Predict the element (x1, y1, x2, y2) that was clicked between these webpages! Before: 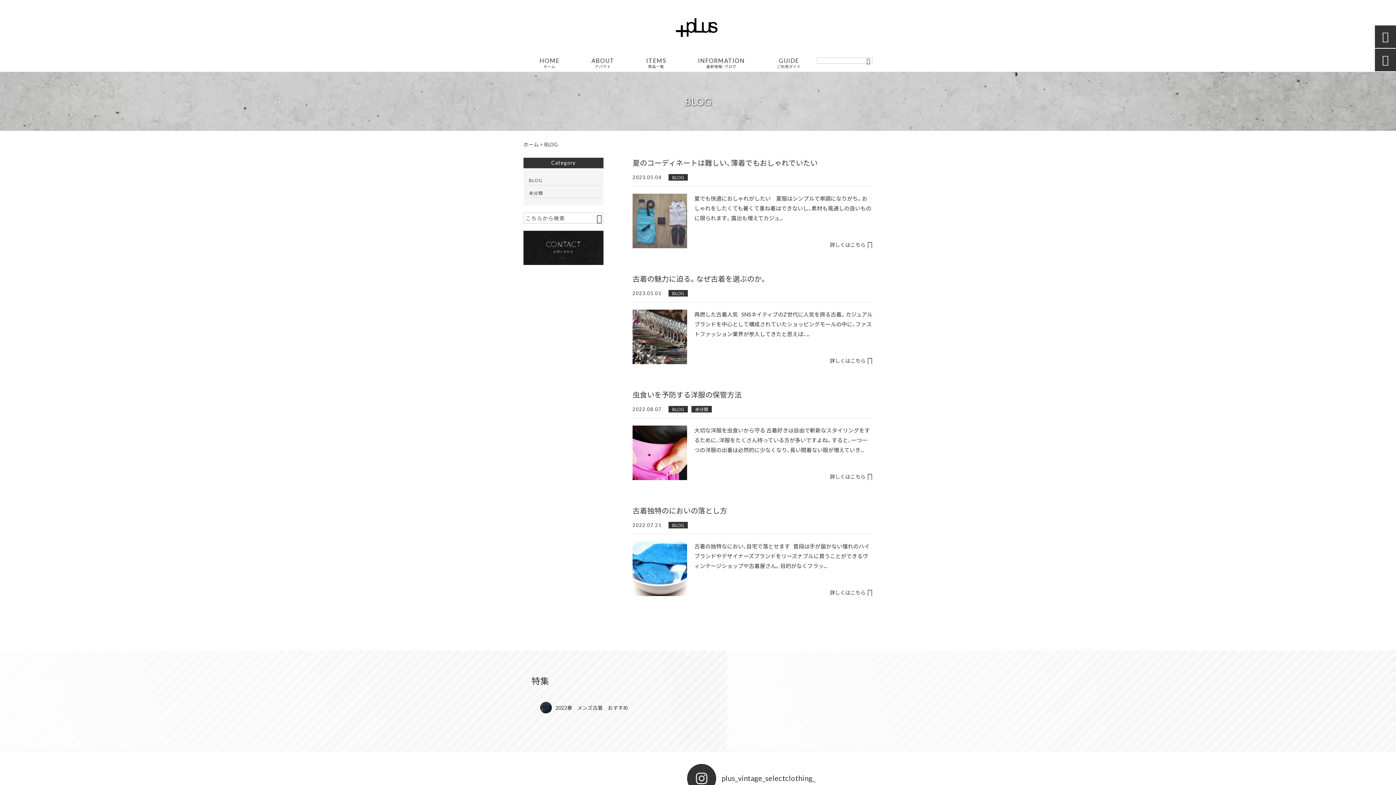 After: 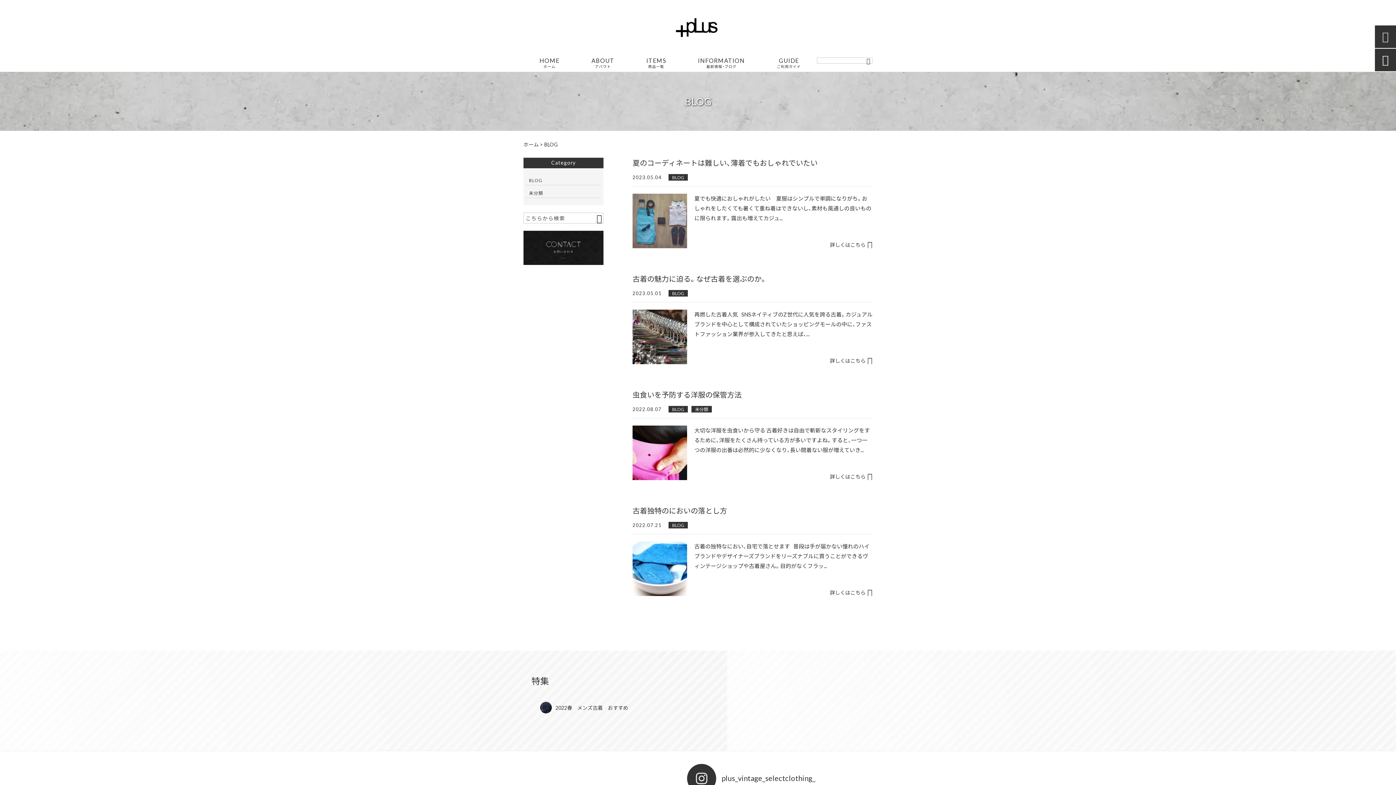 Action: bbox: (1382, 31, 1389, 42) label: 